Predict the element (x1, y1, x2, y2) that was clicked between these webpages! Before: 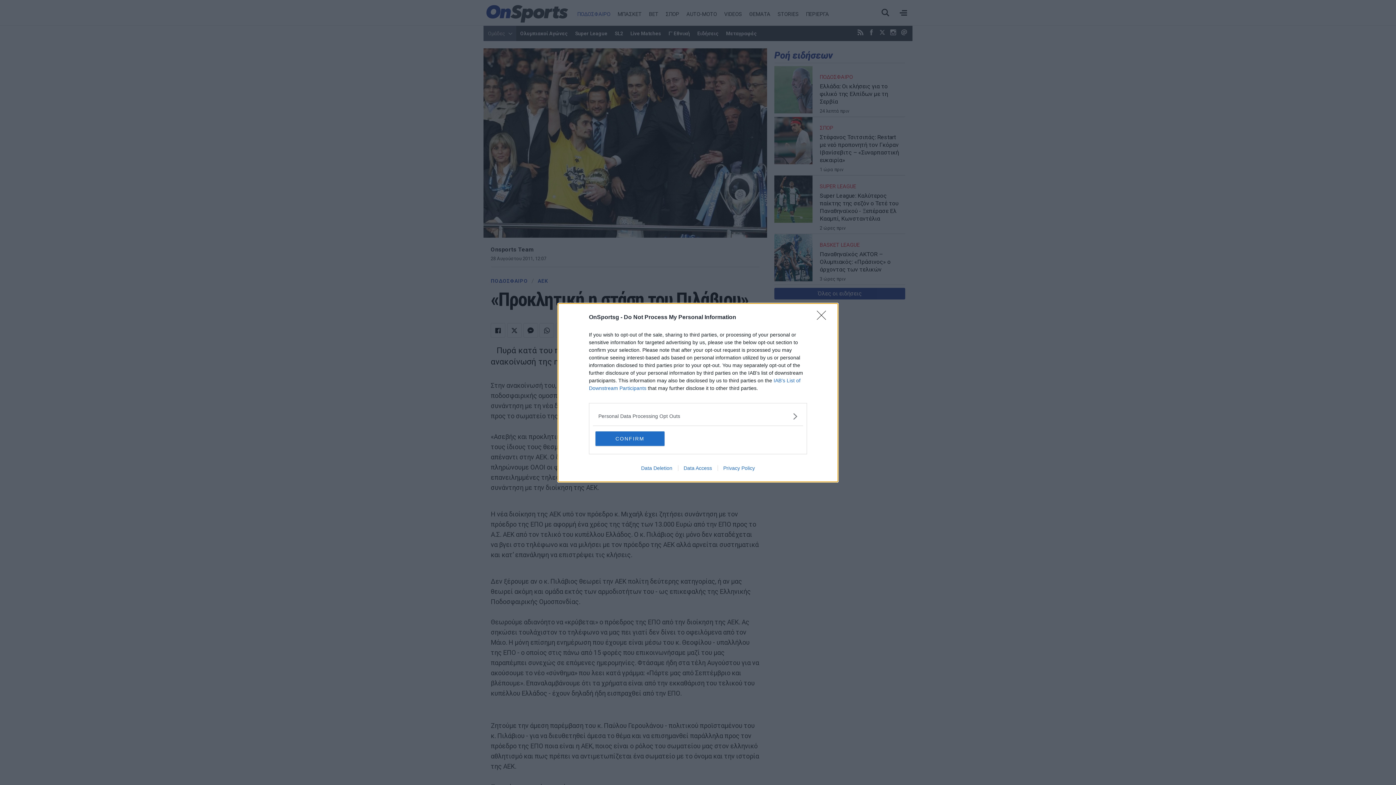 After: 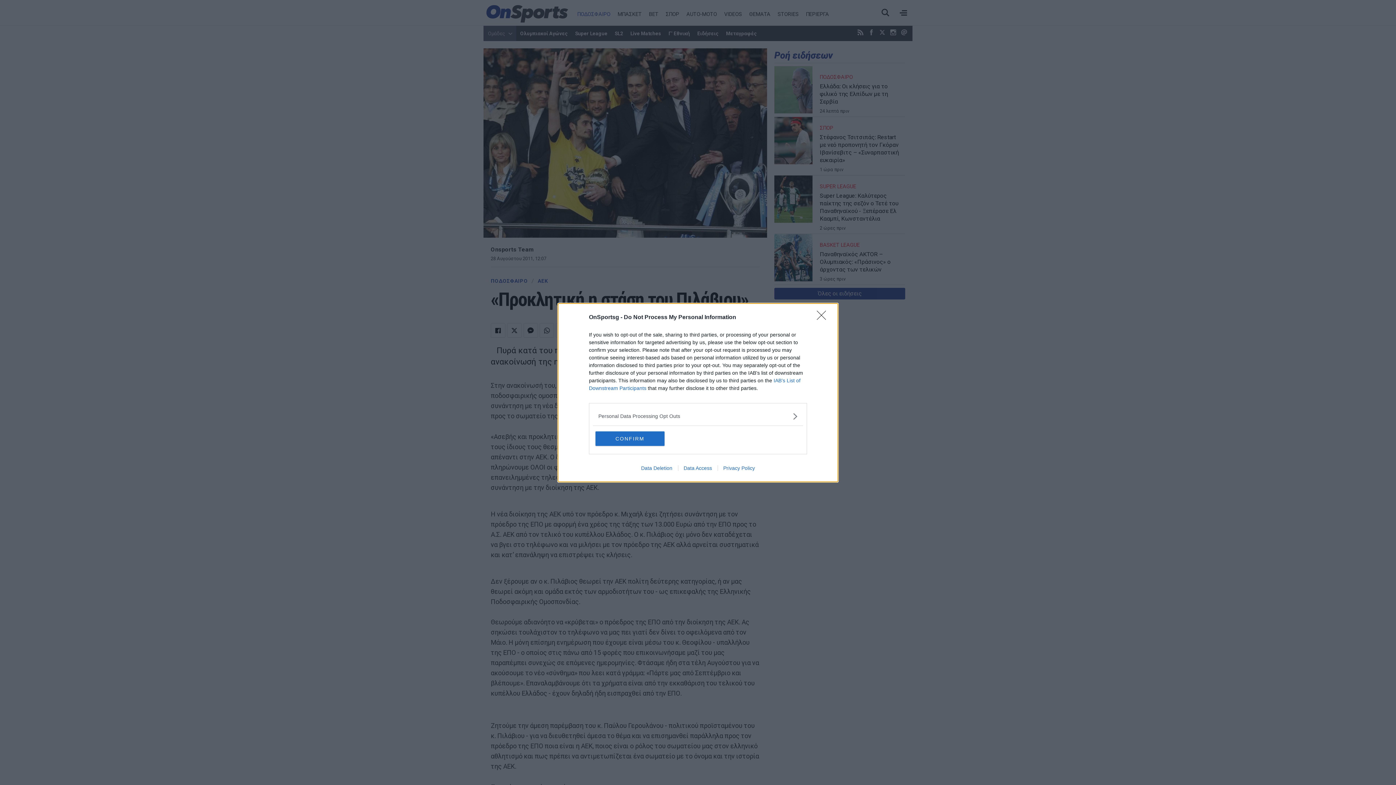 Action: label: Data Deletion bbox: (635, 465, 678, 471)